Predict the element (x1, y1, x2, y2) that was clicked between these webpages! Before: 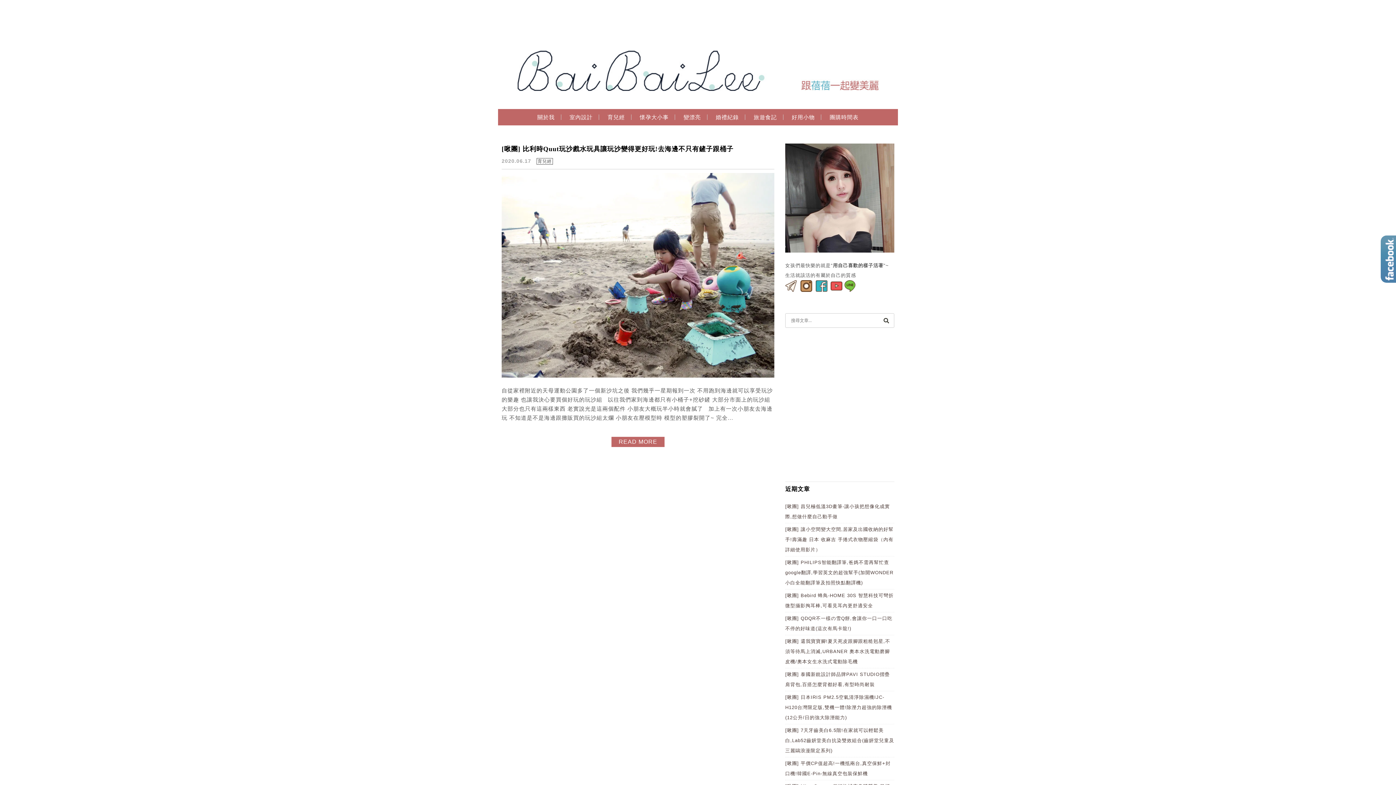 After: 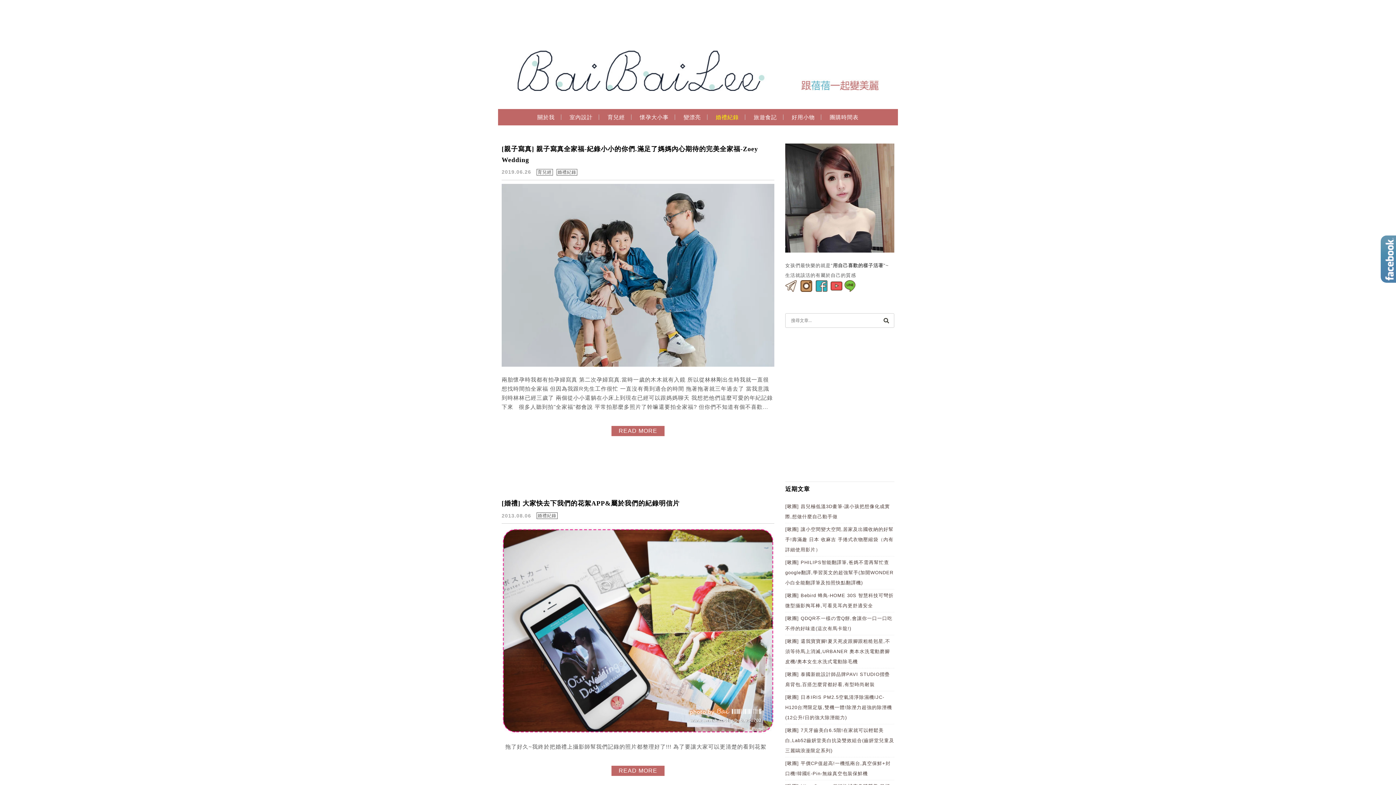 Action: bbox: (710, 112, 744, 129) label: 婚禮紀錄